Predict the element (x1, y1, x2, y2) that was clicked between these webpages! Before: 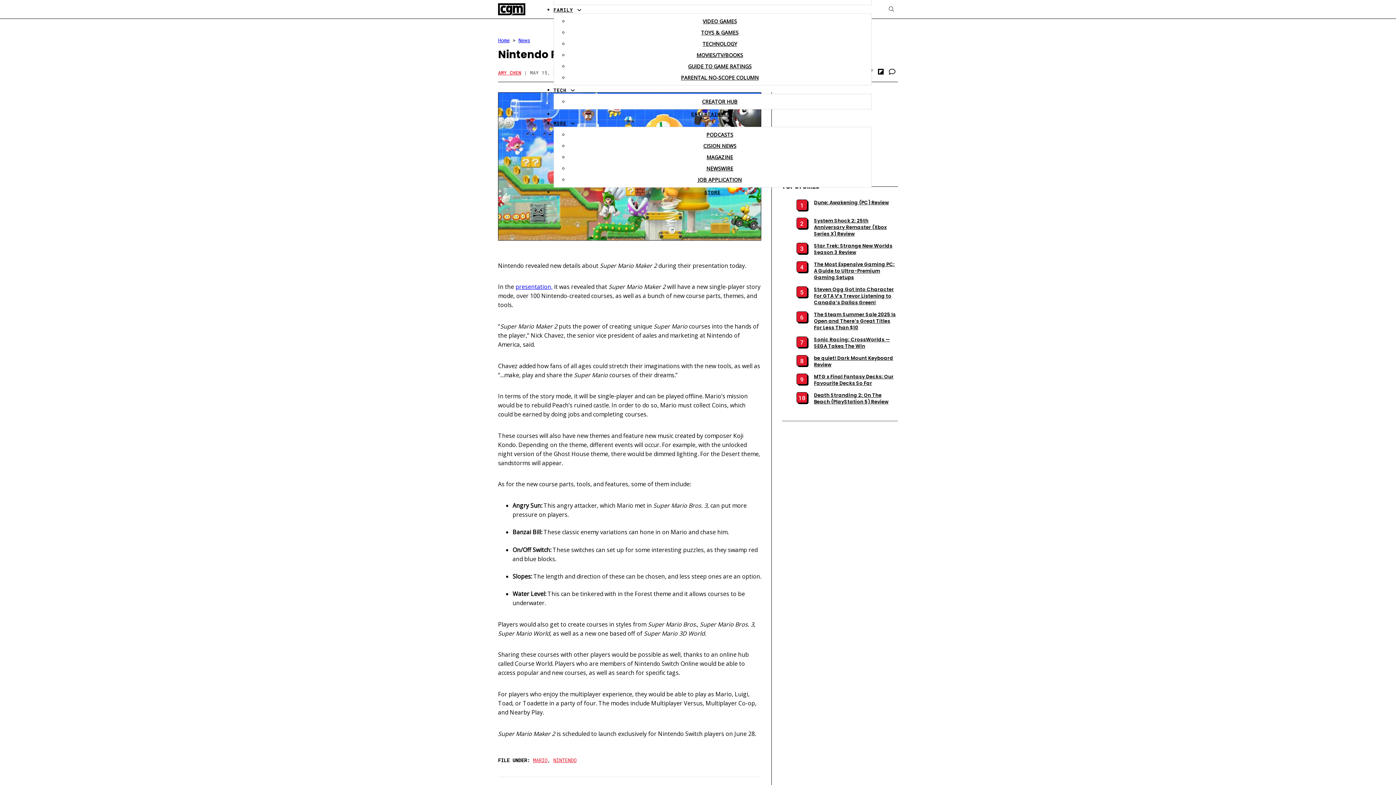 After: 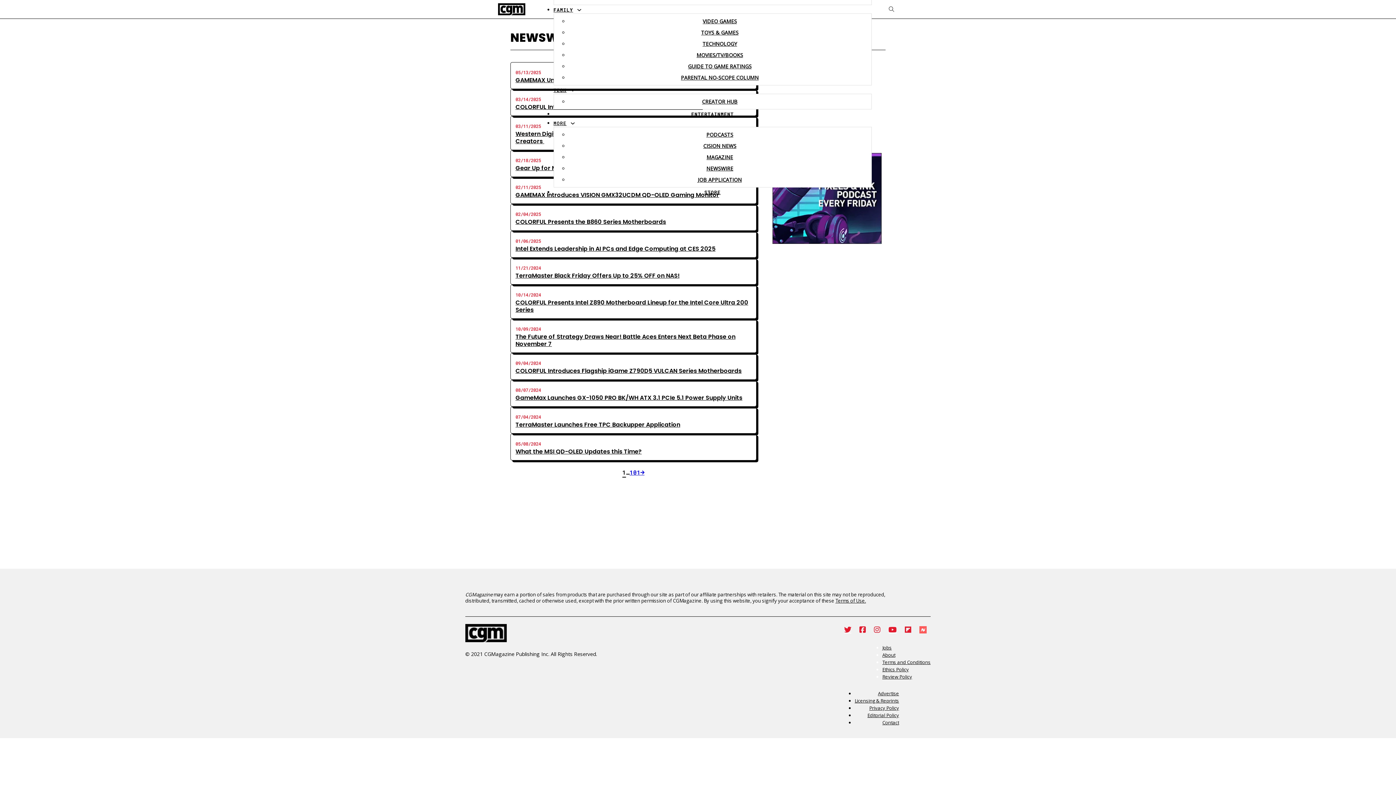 Action: label: NEWSWIRE bbox: (706, 165, 733, 172)